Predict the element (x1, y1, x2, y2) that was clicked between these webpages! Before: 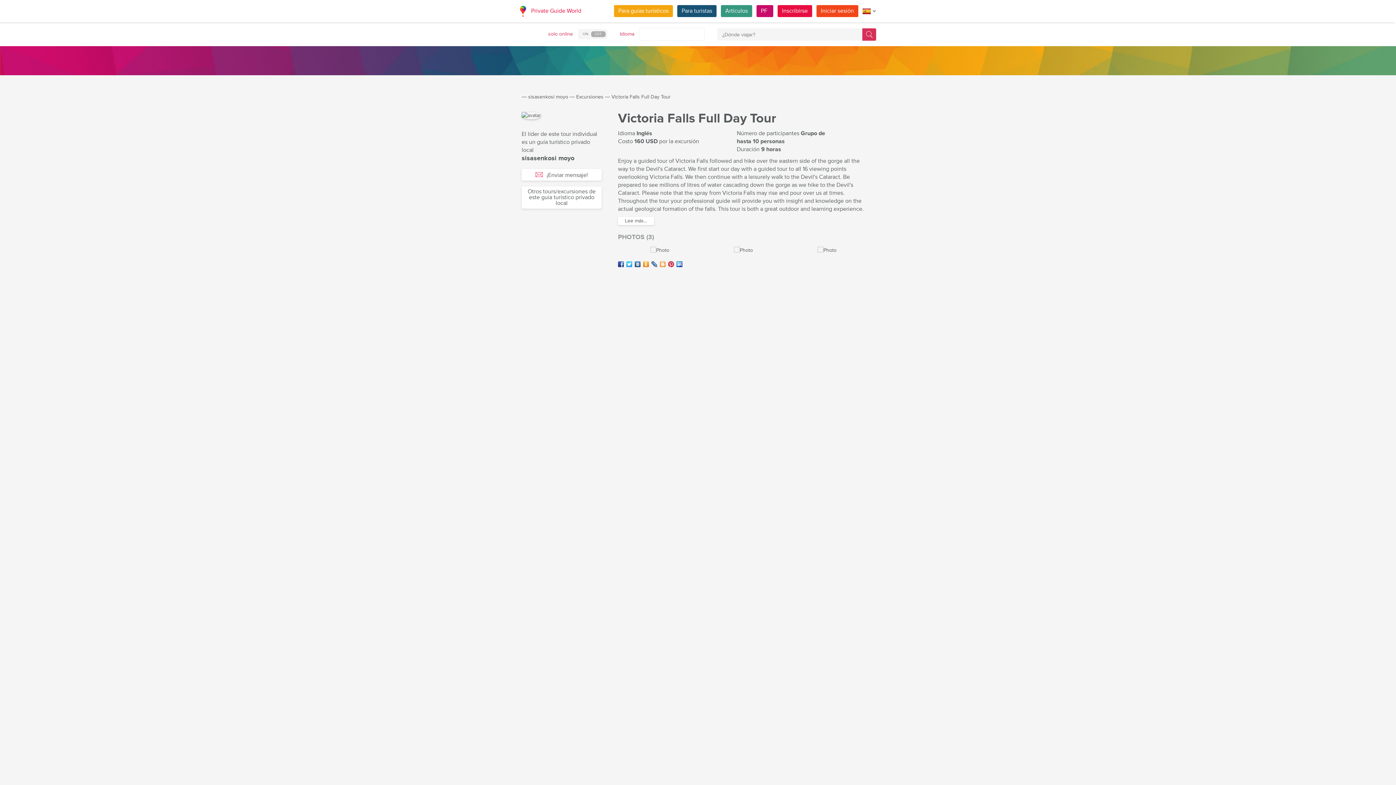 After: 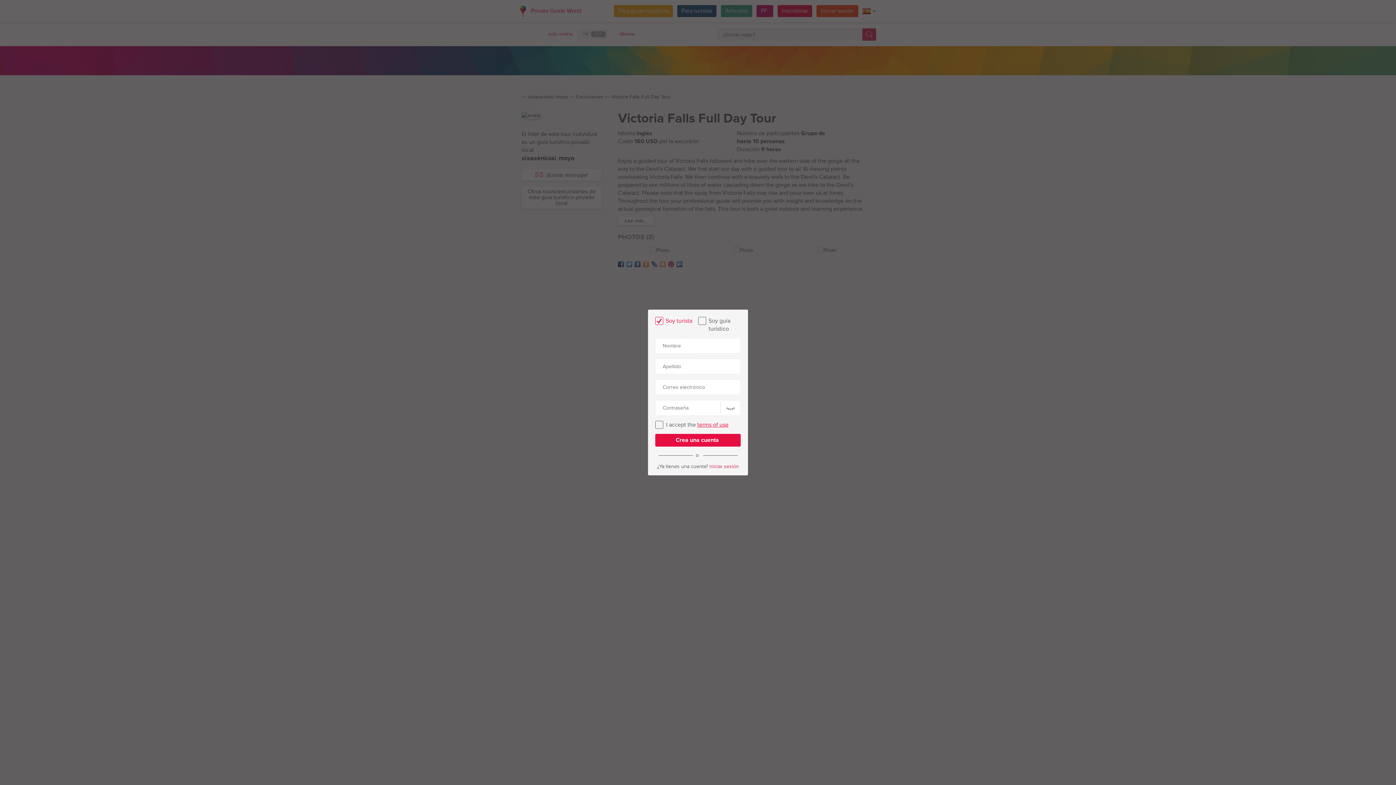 Action: bbox: (521, 168, 601, 180) label: ¡Enviar mensaje!